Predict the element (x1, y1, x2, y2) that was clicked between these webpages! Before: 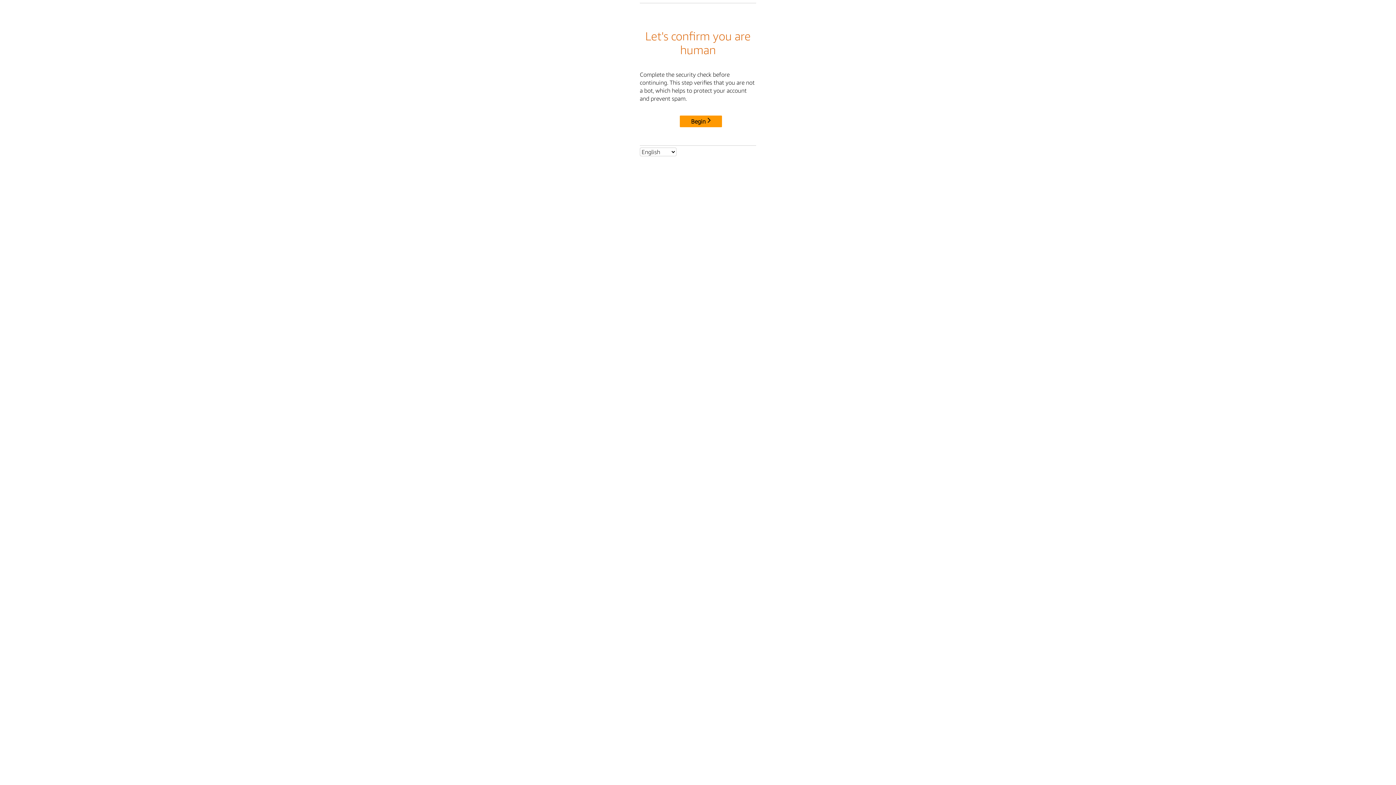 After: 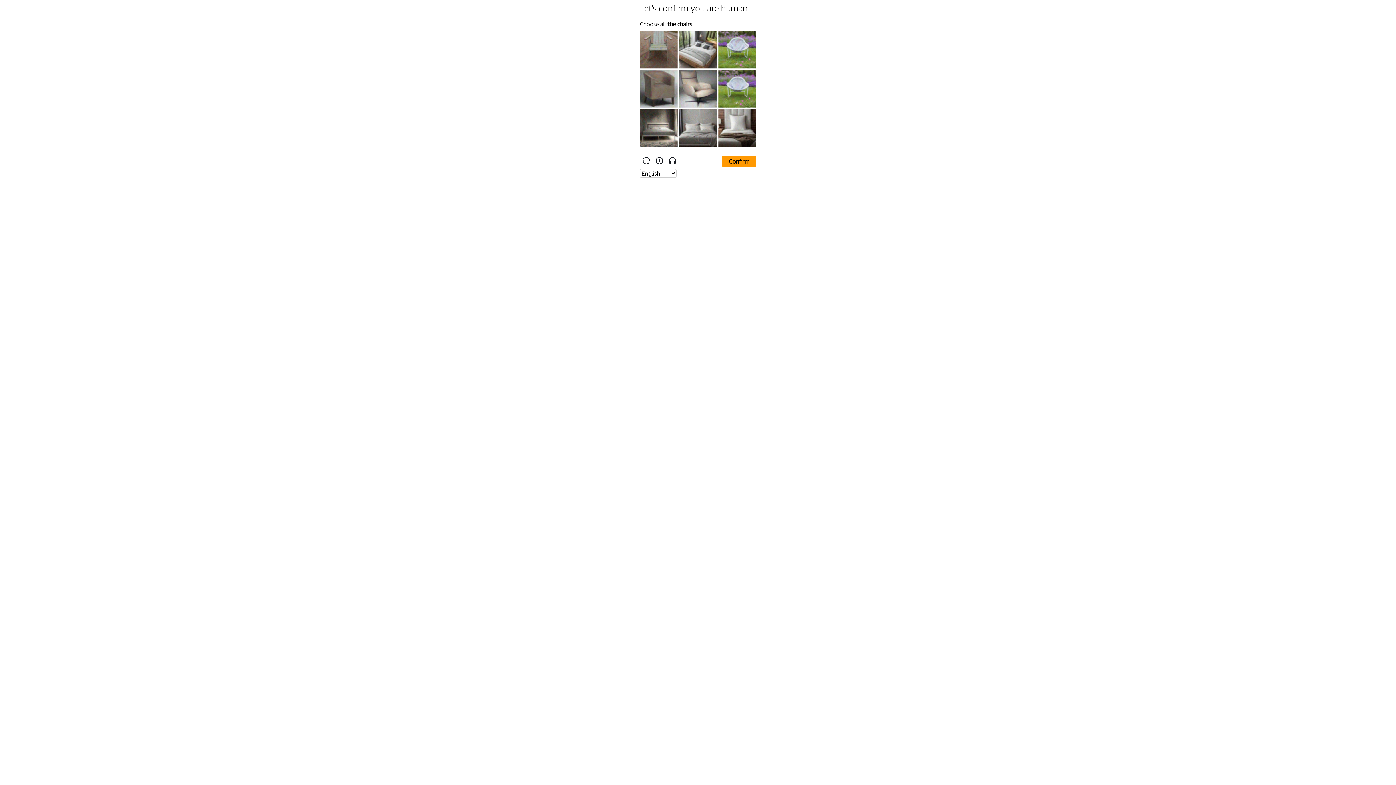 Action: bbox: (680, 115, 722, 127) label: Begin